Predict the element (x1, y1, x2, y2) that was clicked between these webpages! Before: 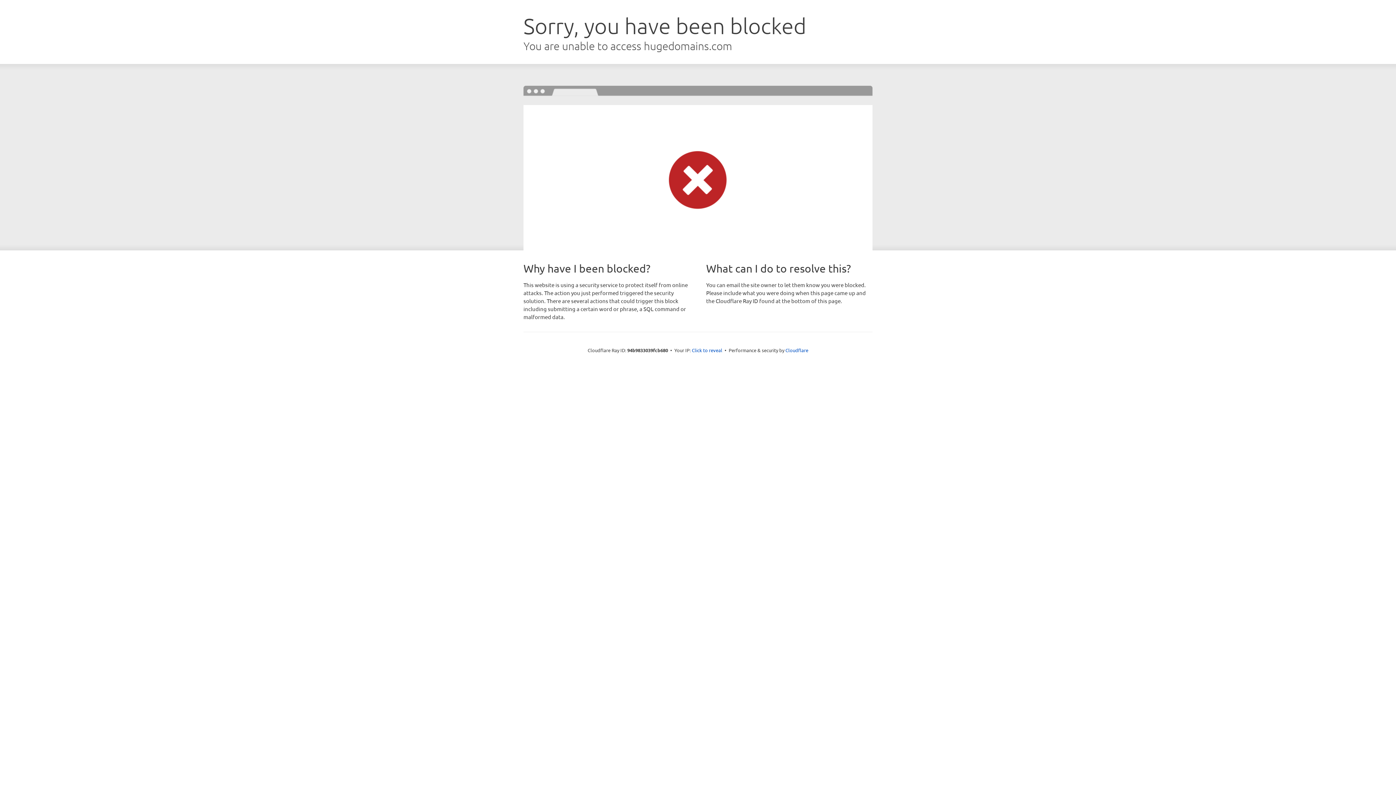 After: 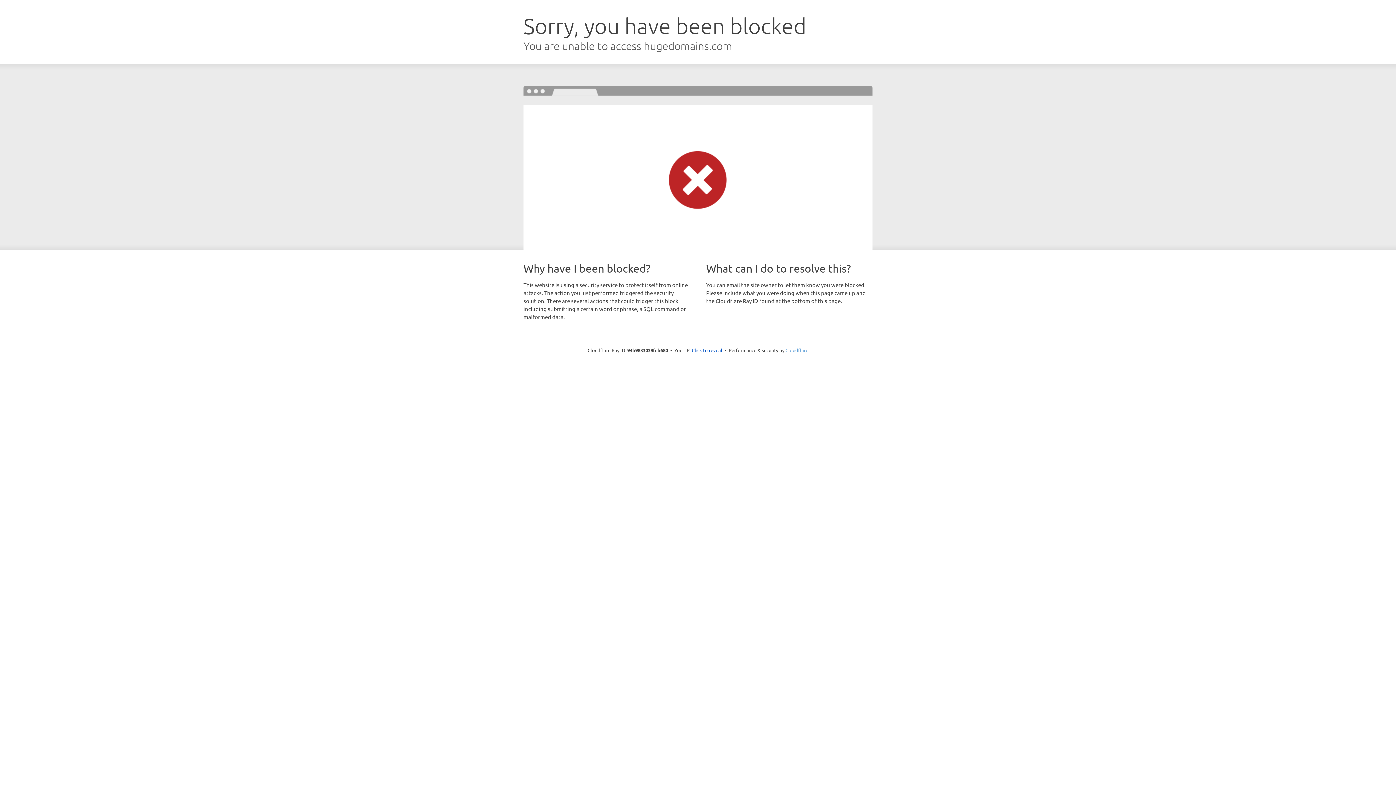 Action: label: Cloudflare bbox: (785, 347, 808, 353)